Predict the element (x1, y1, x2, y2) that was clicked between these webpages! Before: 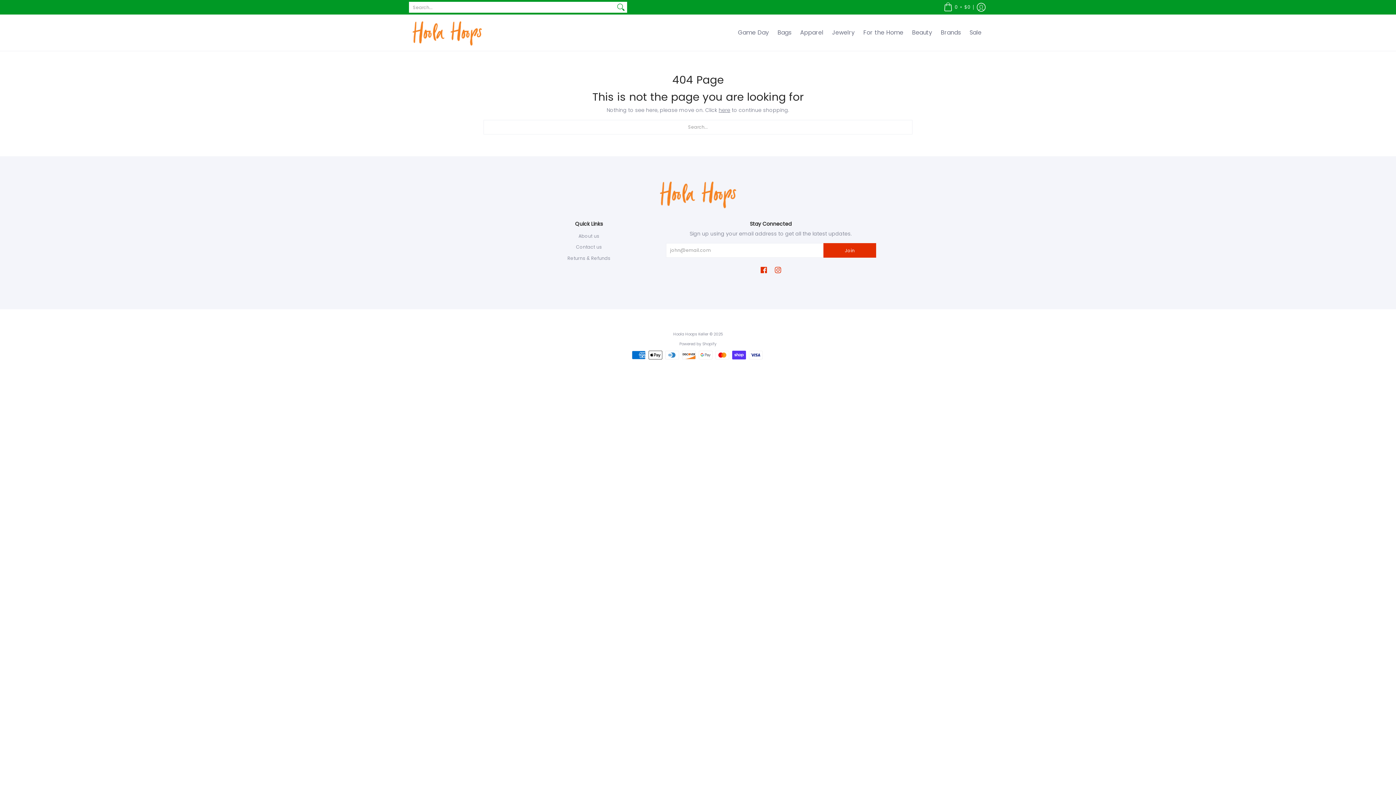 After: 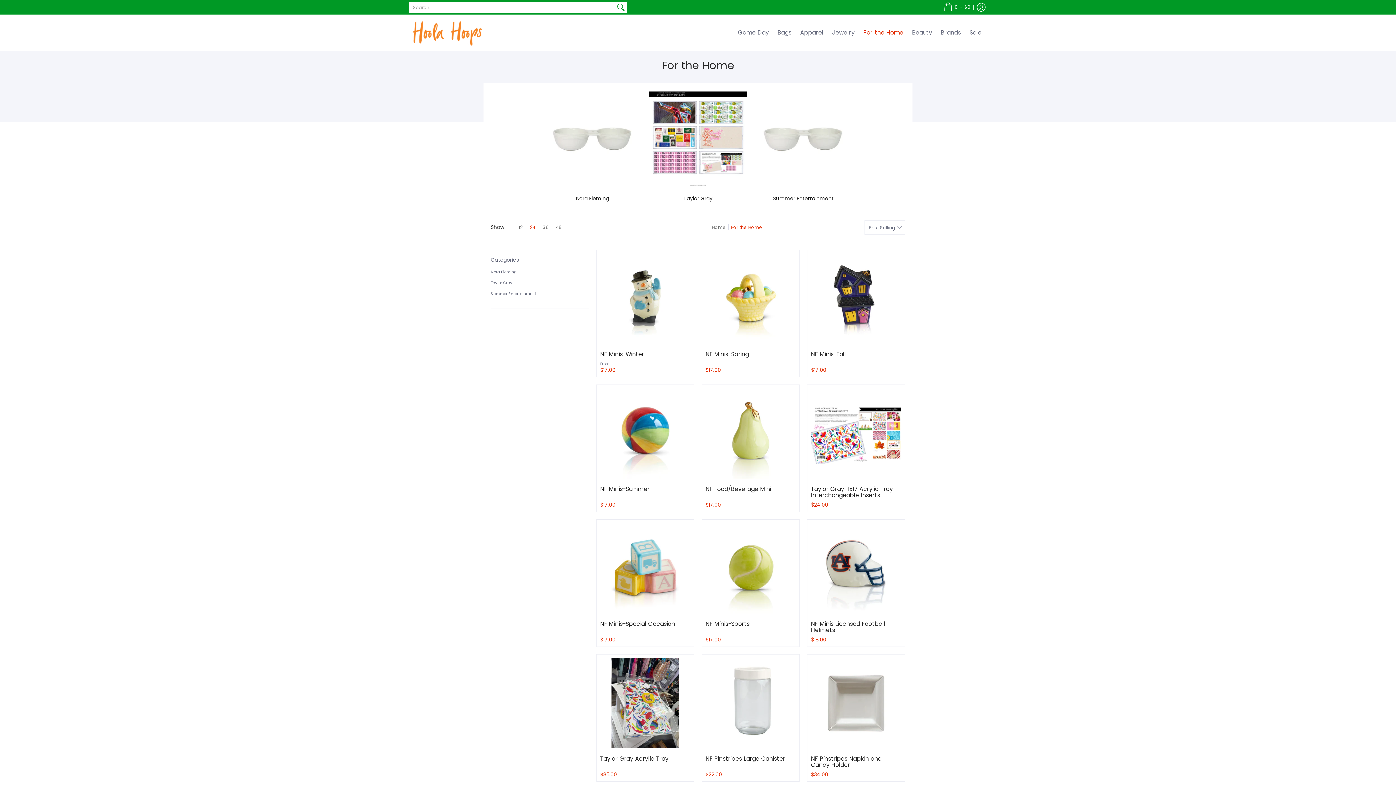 Action: bbox: (860, 14, 907, 50) label: For the Home